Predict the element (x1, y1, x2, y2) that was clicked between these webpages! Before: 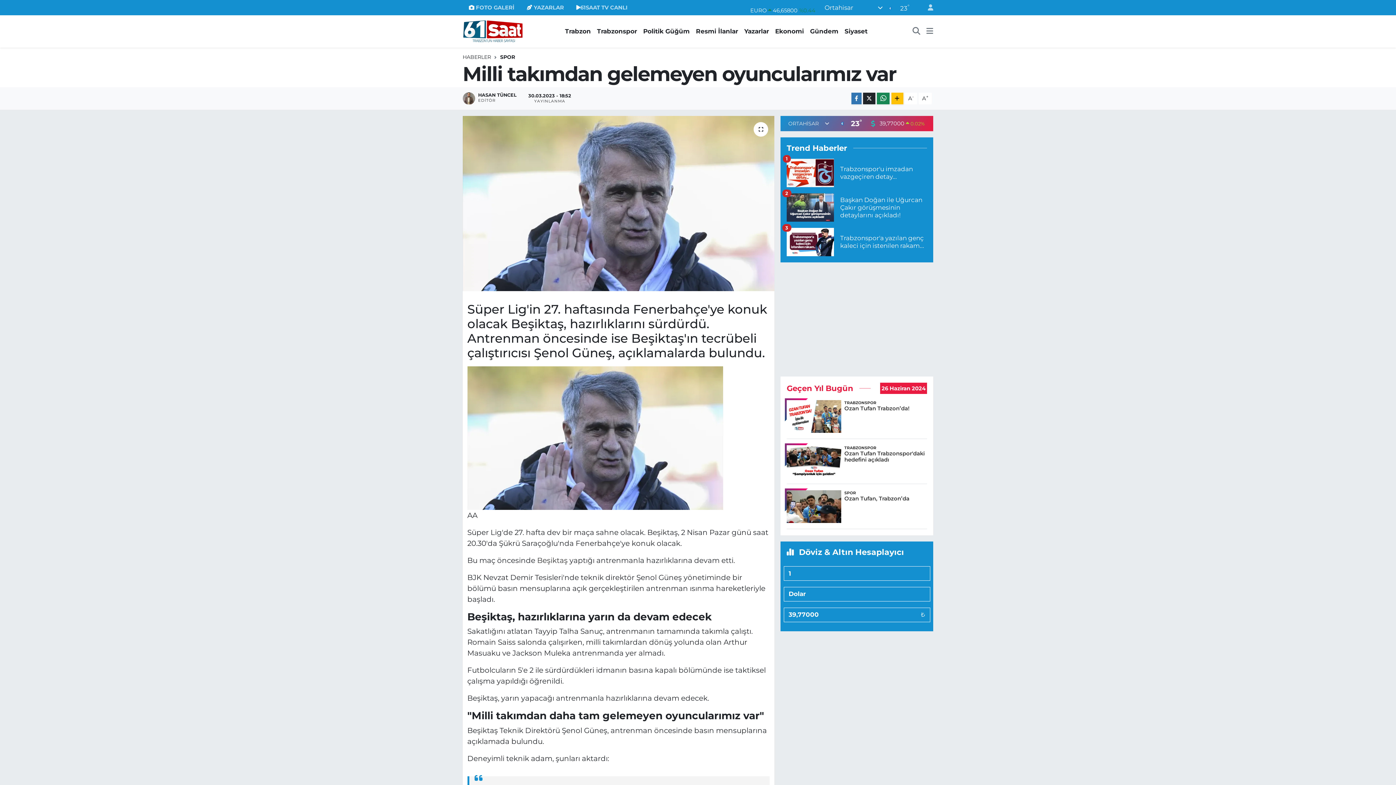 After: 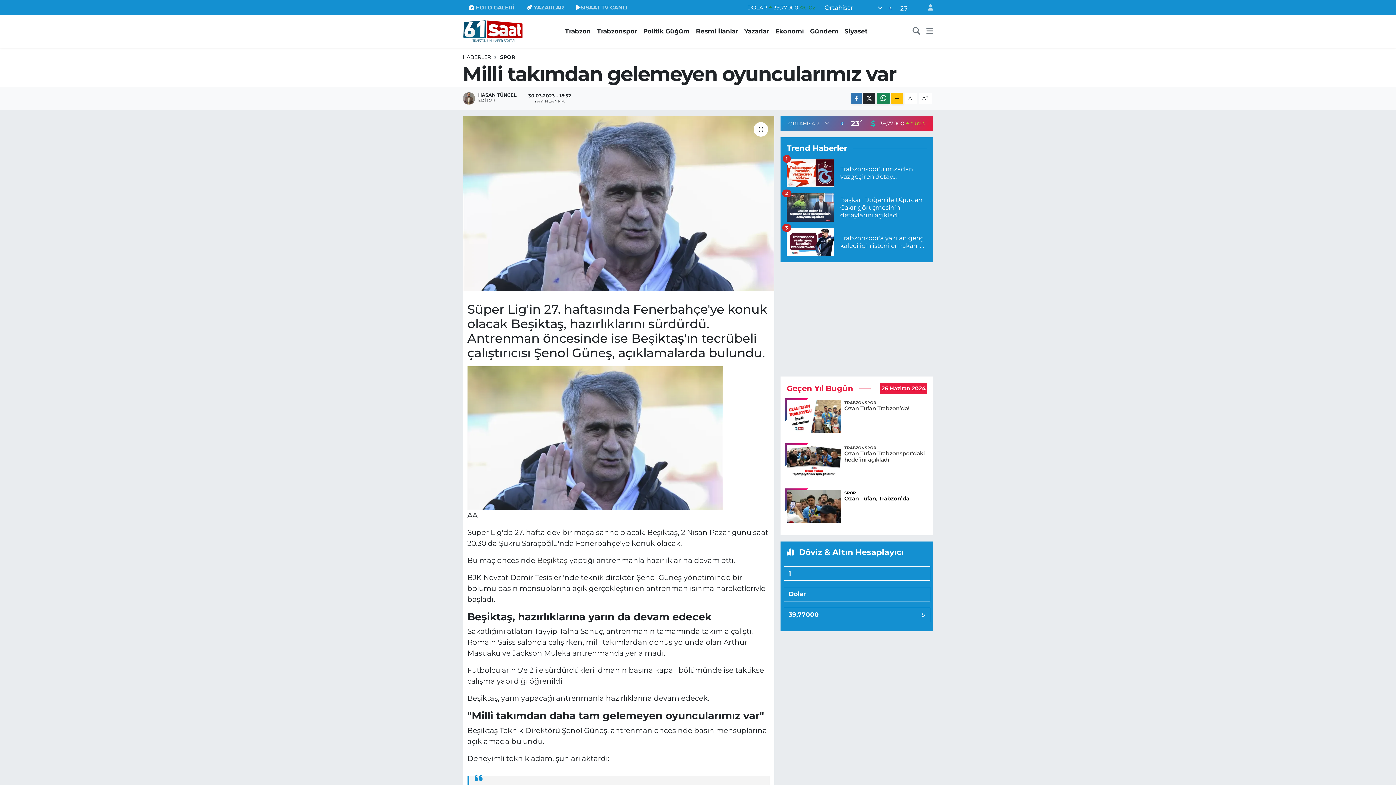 Action: bbox: (786, 490, 927, 529) label: SPOR
Ozan Tufan, Trabzon’da